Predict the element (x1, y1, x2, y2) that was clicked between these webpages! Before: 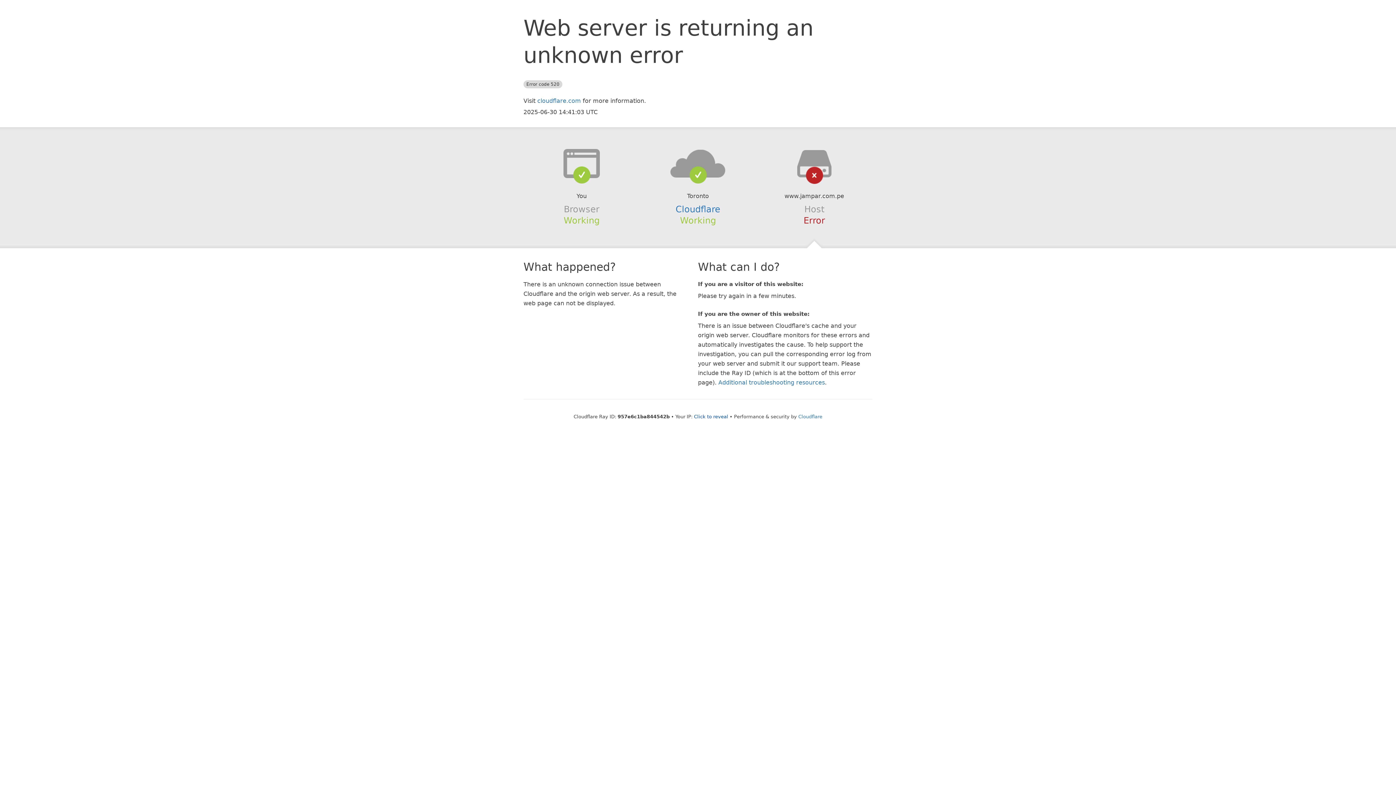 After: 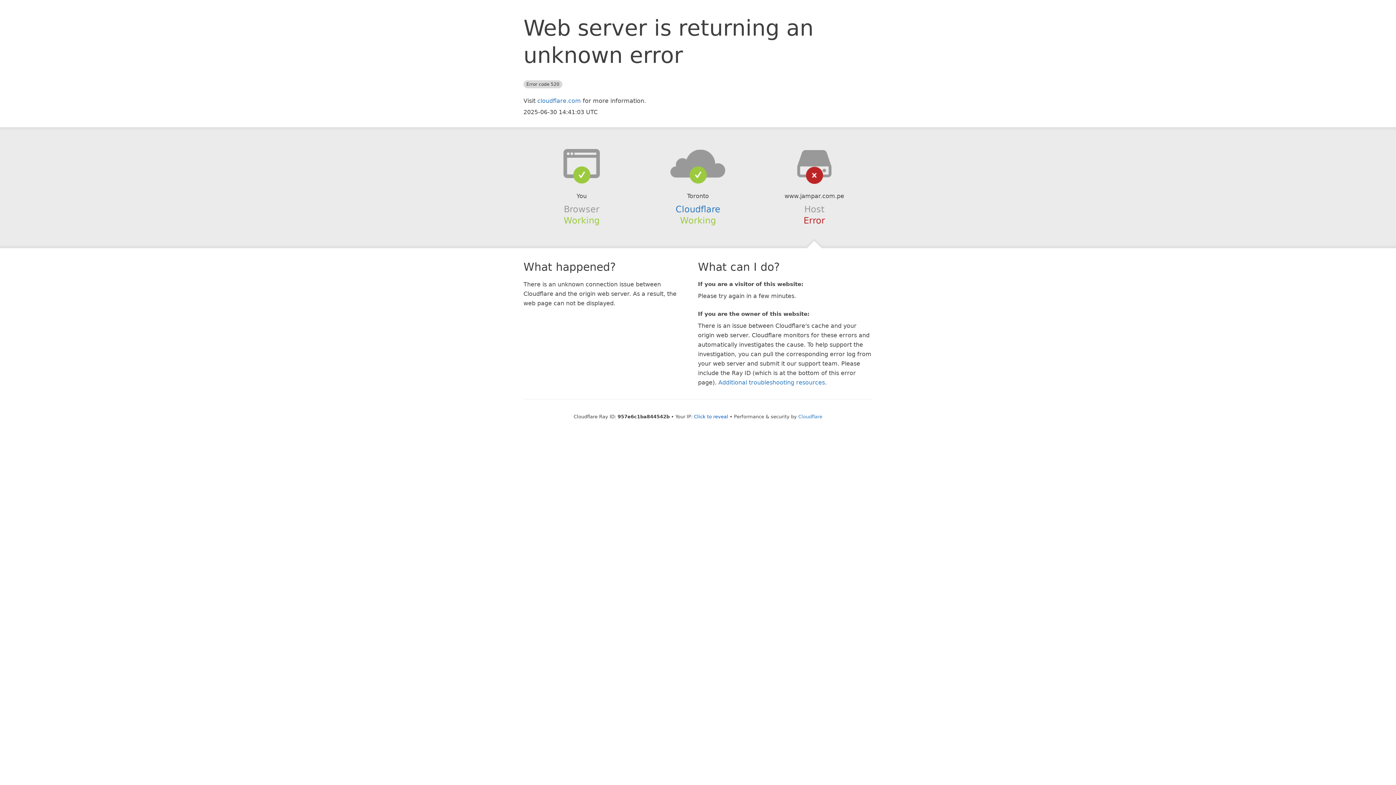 Action: bbox: (639, 148, 756, 178)